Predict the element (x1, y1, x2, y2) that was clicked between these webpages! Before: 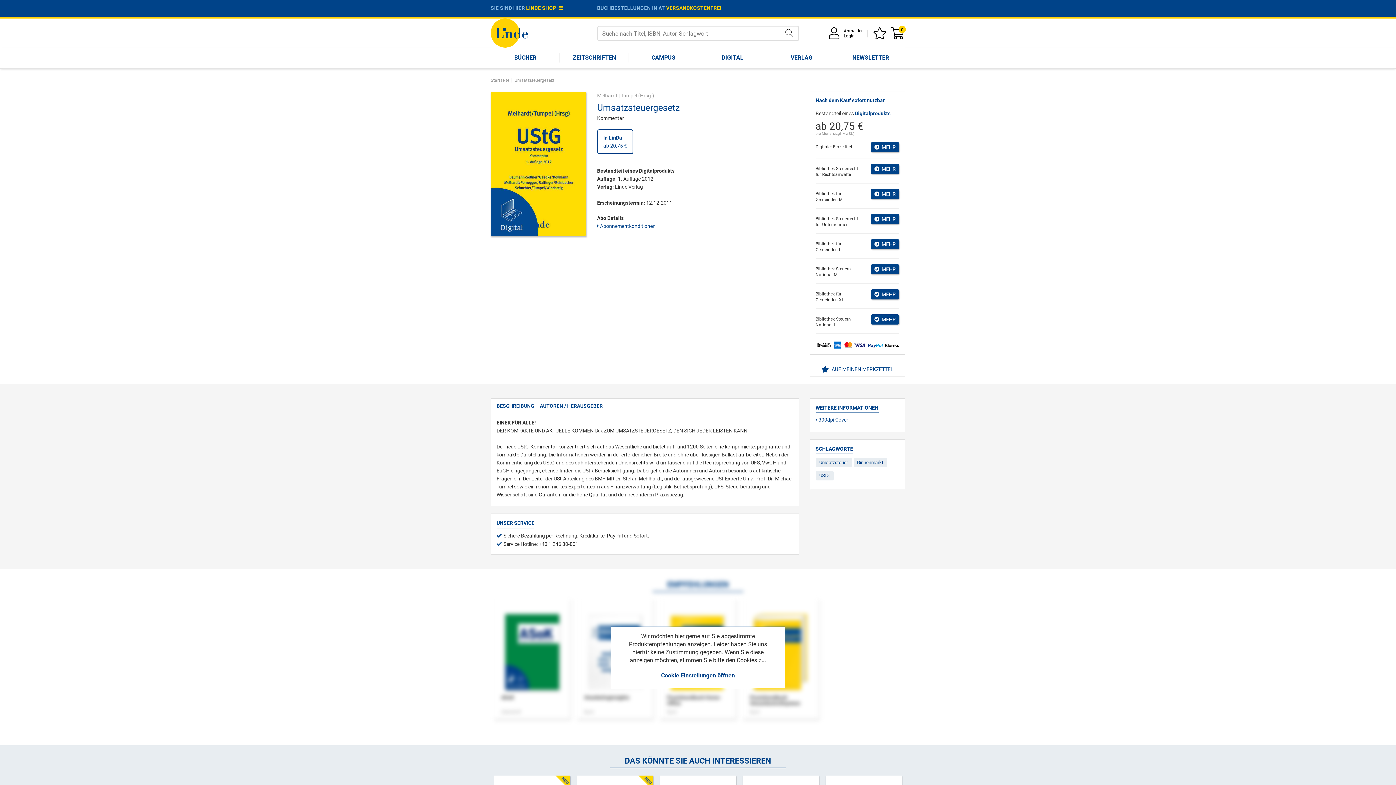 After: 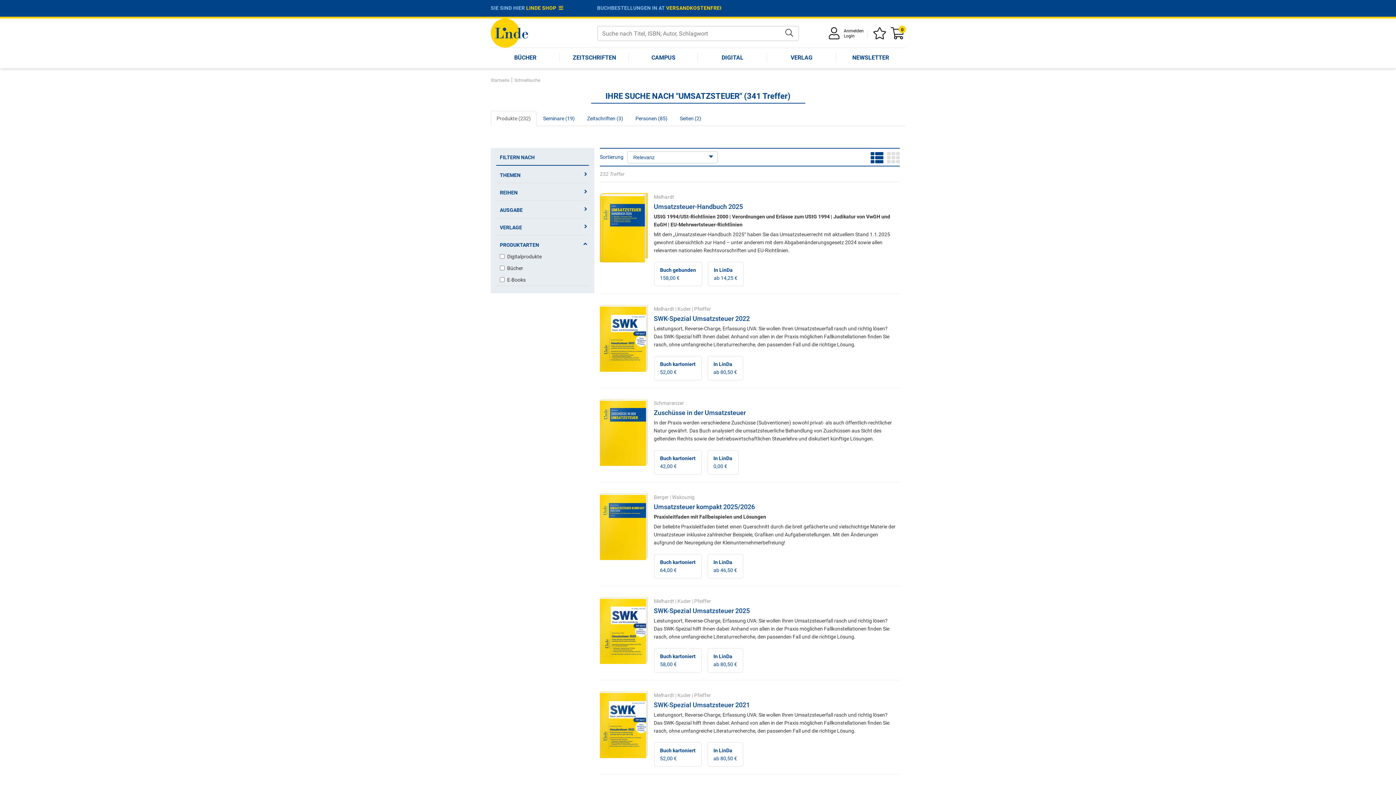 Action: bbox: (815, 458, 851, 467) label: Umsatzsteuer